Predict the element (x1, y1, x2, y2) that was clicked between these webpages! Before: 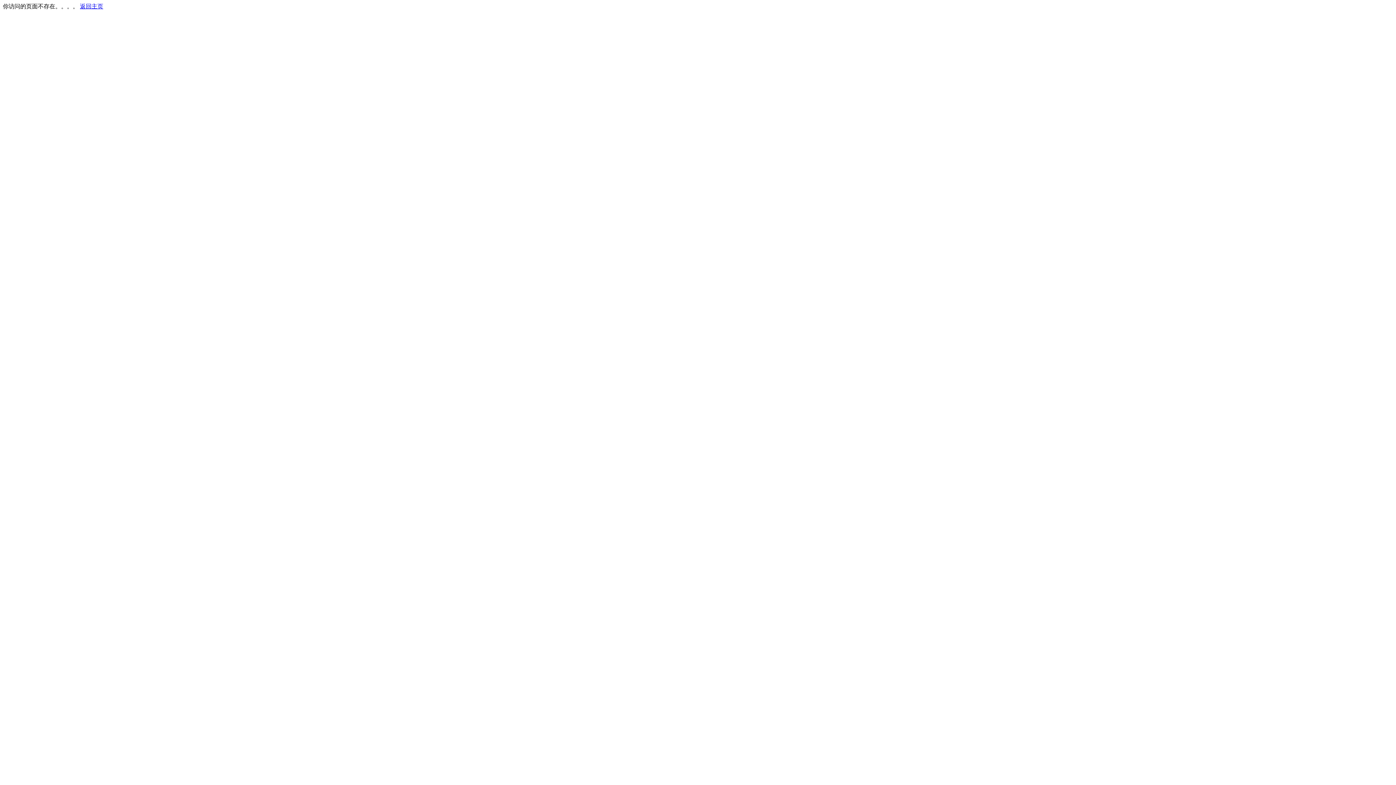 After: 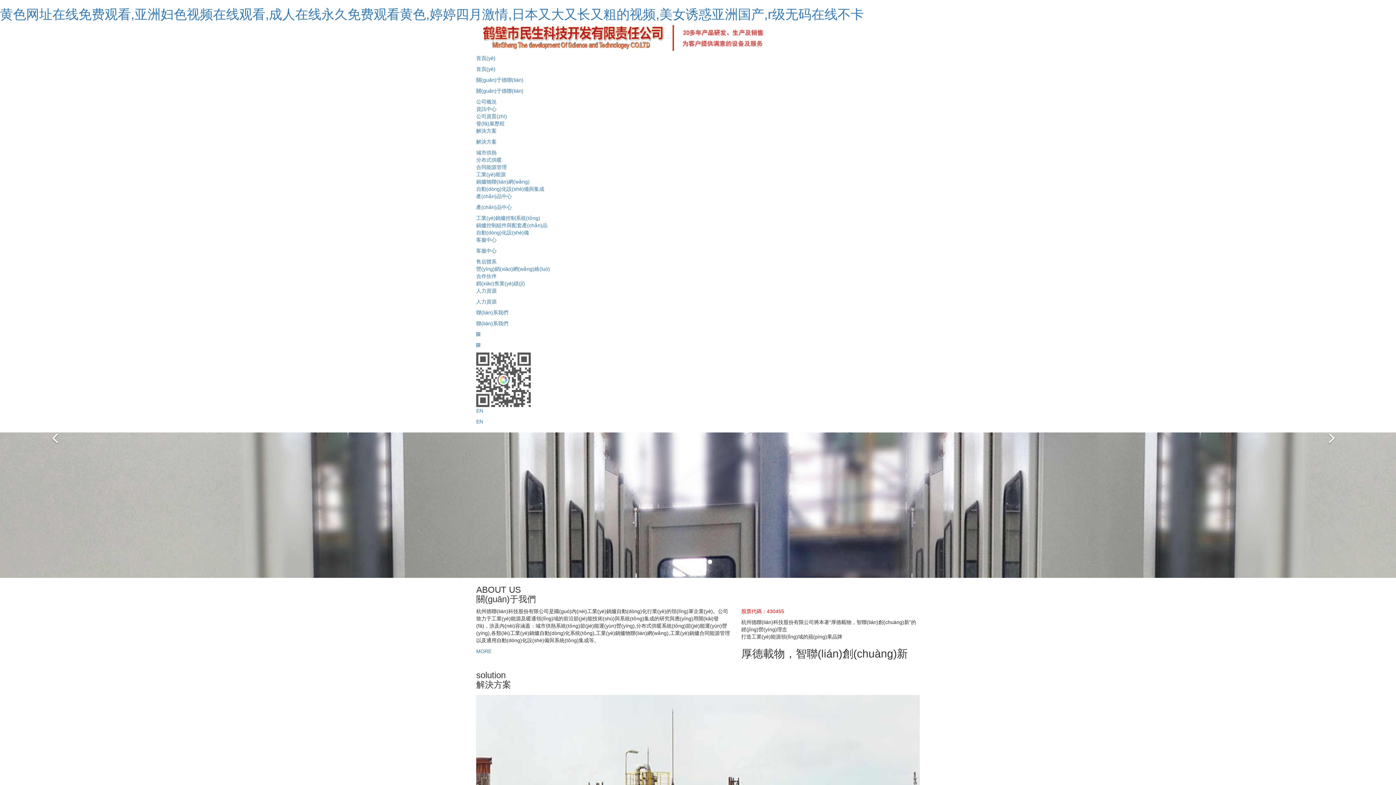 Action: label: 返回主页 bbox: (80, 3, 103, 9)